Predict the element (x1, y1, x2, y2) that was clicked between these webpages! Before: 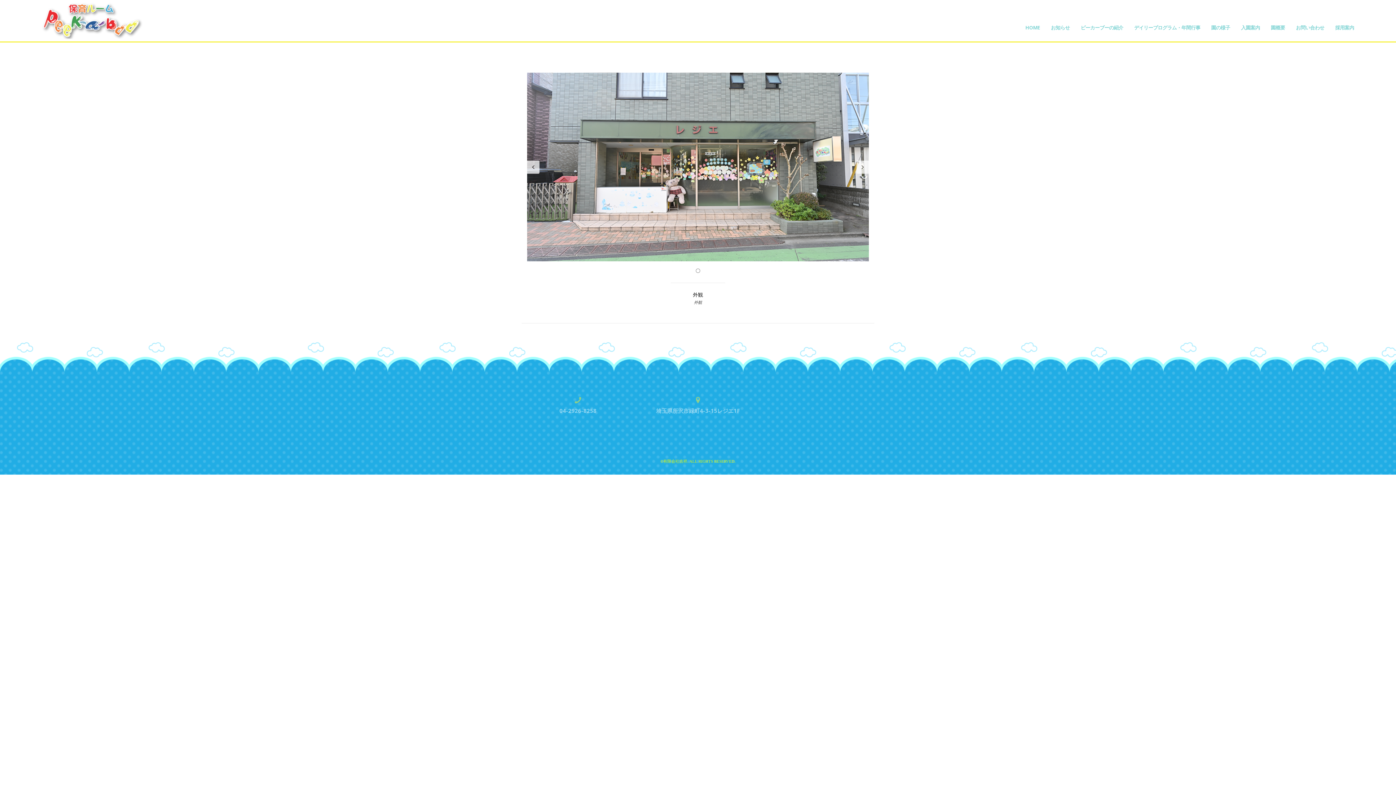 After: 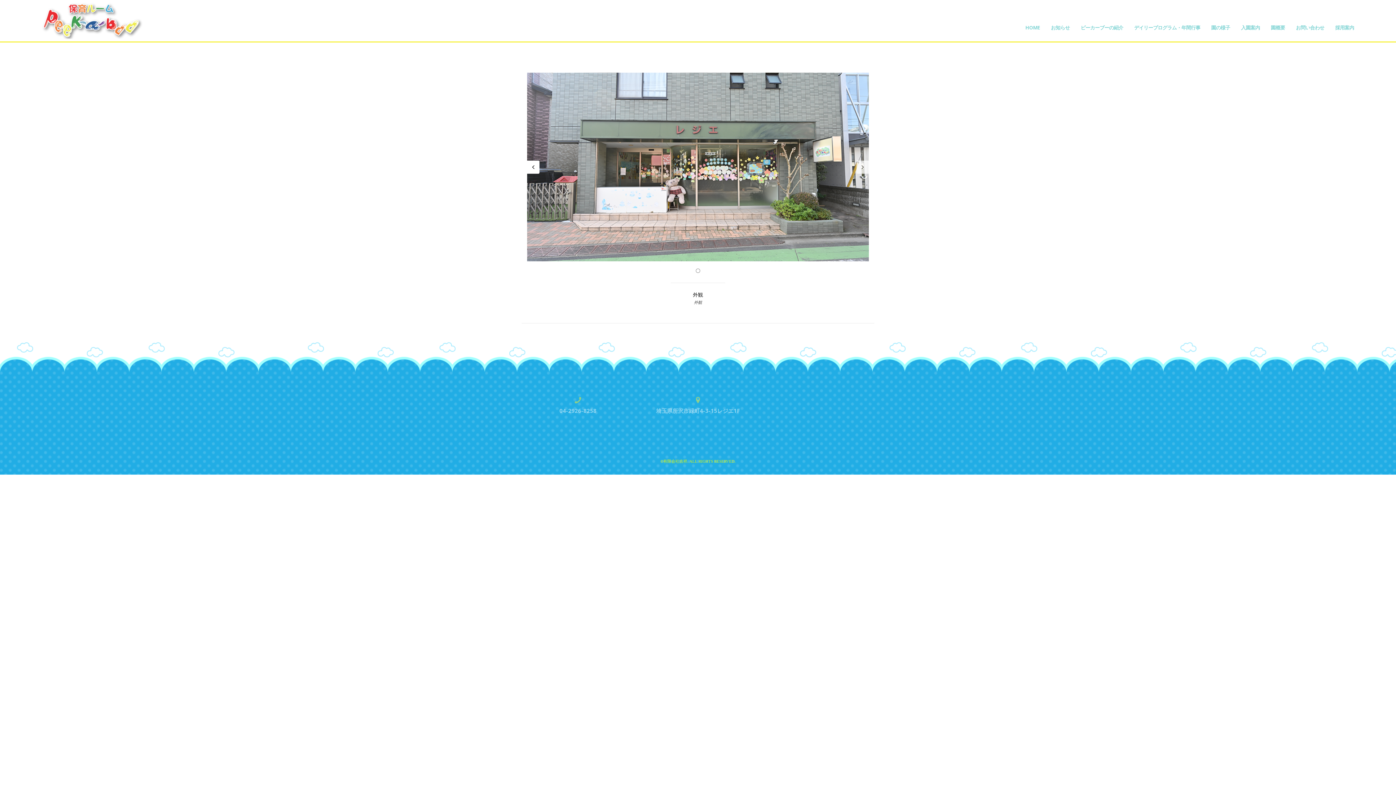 Action: label: Prev bbox: (527, 160, 539, 173)